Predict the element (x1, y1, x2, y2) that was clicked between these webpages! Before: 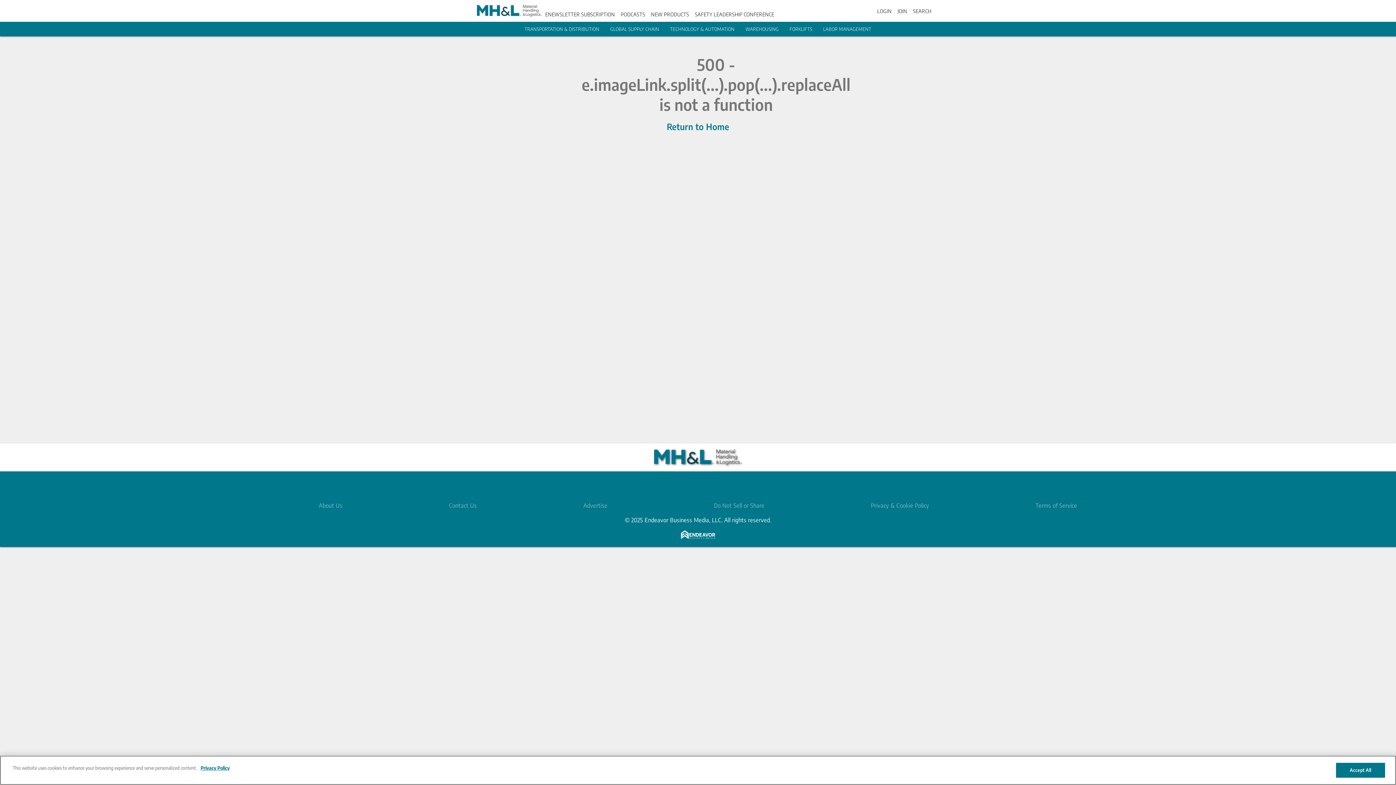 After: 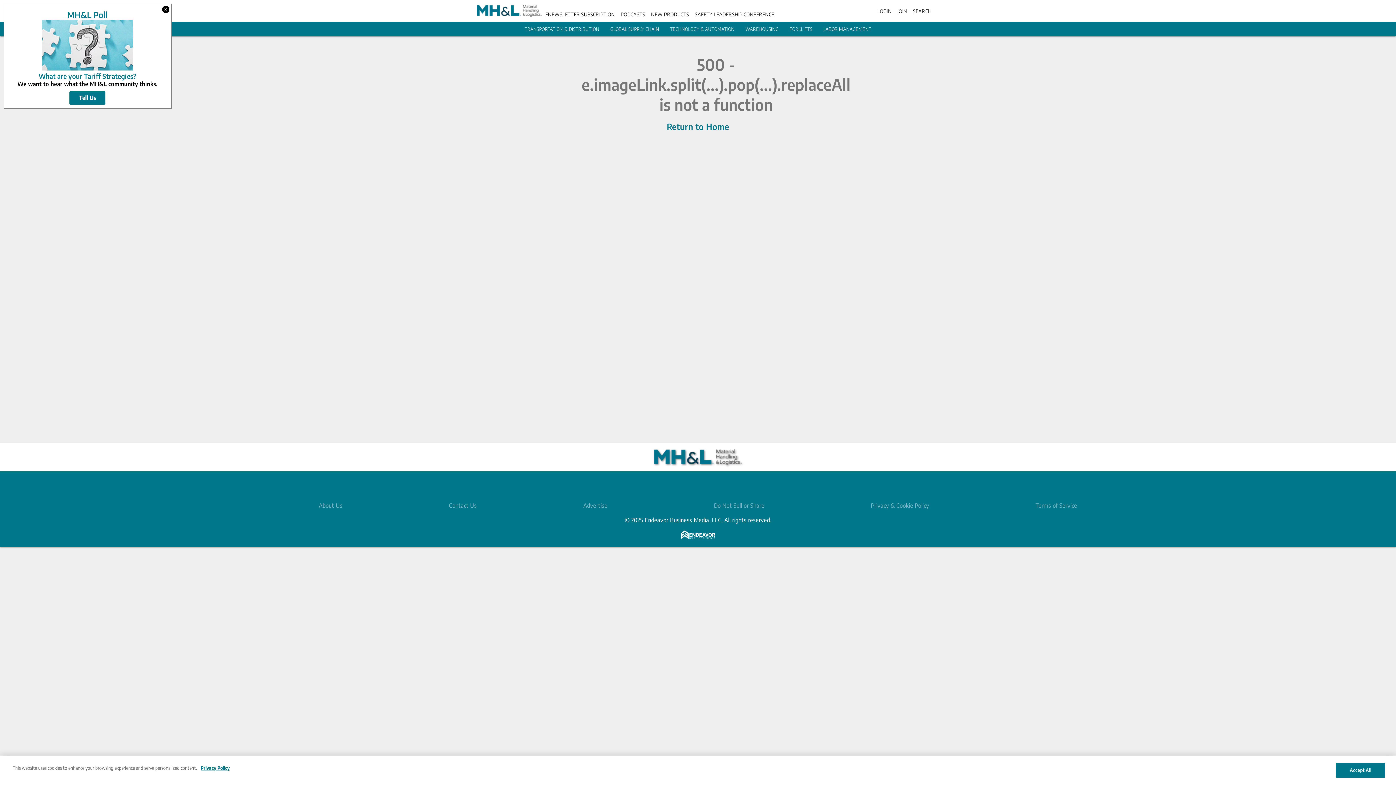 Action: bbox: (695, 11, 774, 17) label: SAFETY LEADERSHIP CONFERENCE